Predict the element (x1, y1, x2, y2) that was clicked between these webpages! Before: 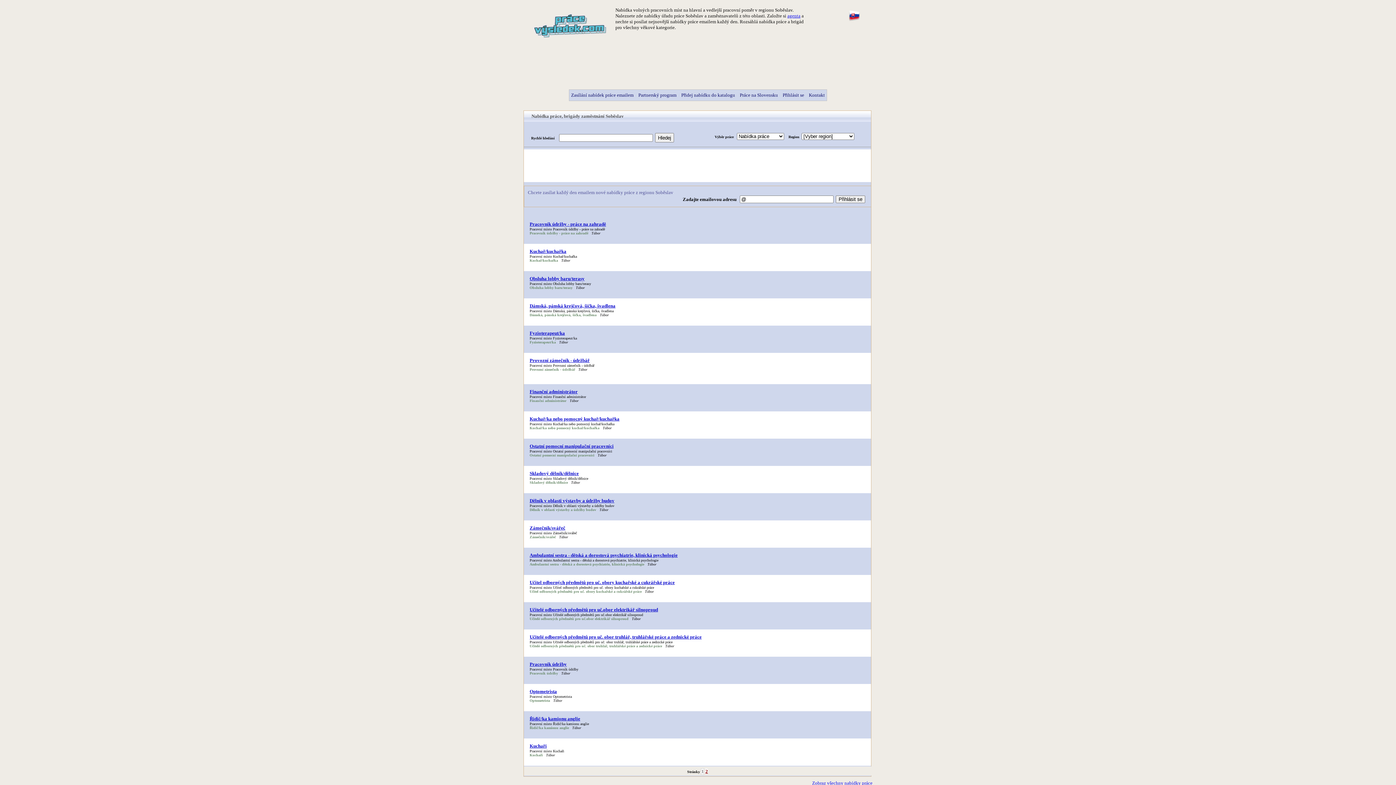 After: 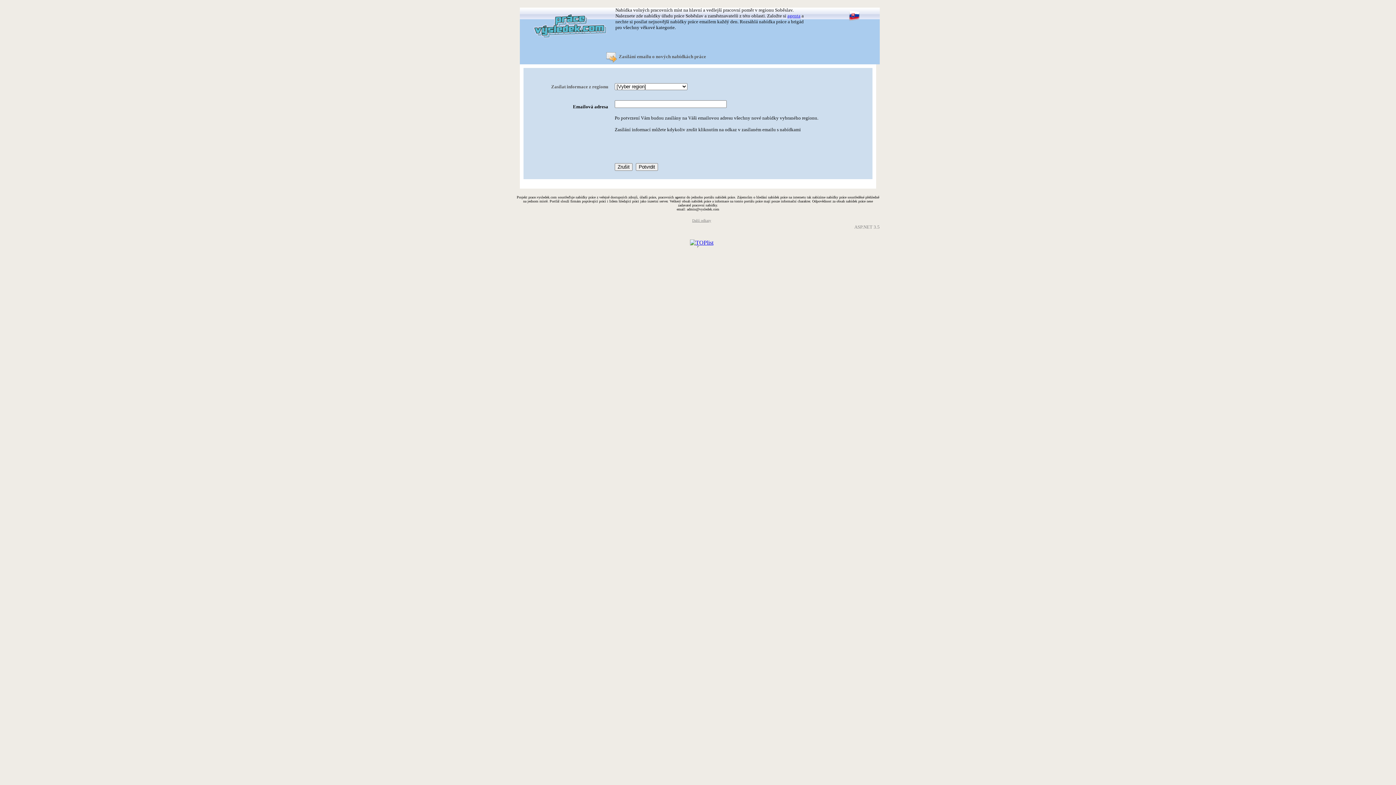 Action: label: agenta bbox: (787, 13, 800, 18)